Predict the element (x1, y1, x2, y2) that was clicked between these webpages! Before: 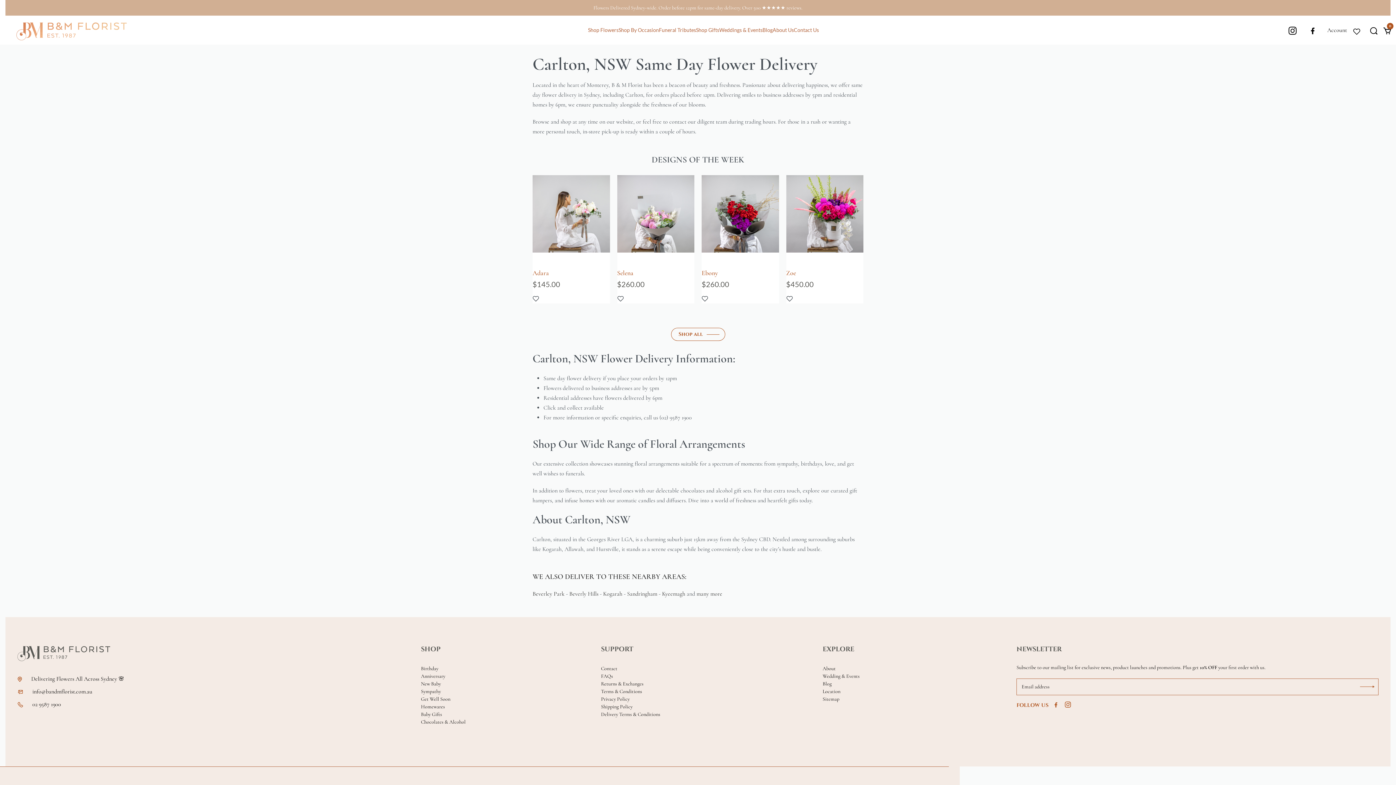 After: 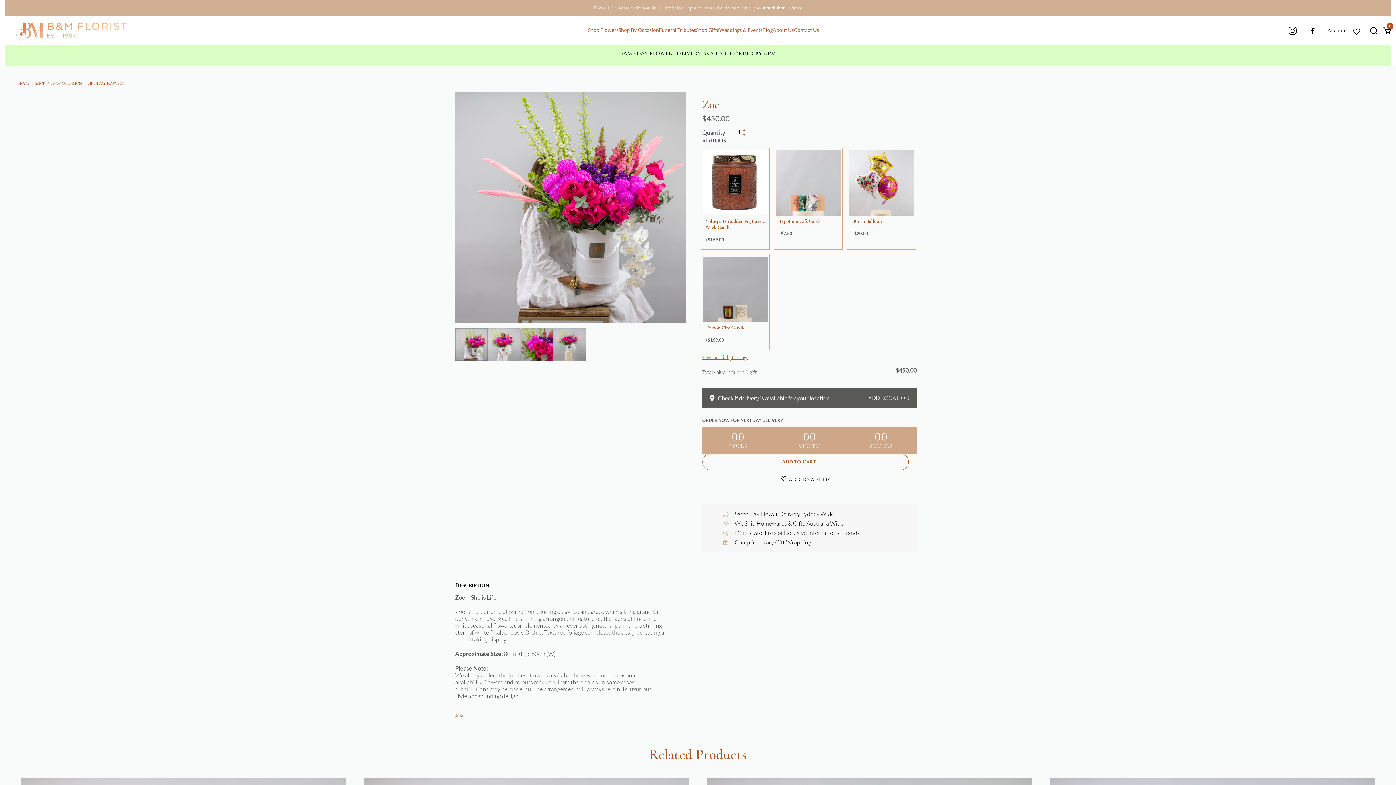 Action: bbox: (786, 268, 796, 276) label: Zoe